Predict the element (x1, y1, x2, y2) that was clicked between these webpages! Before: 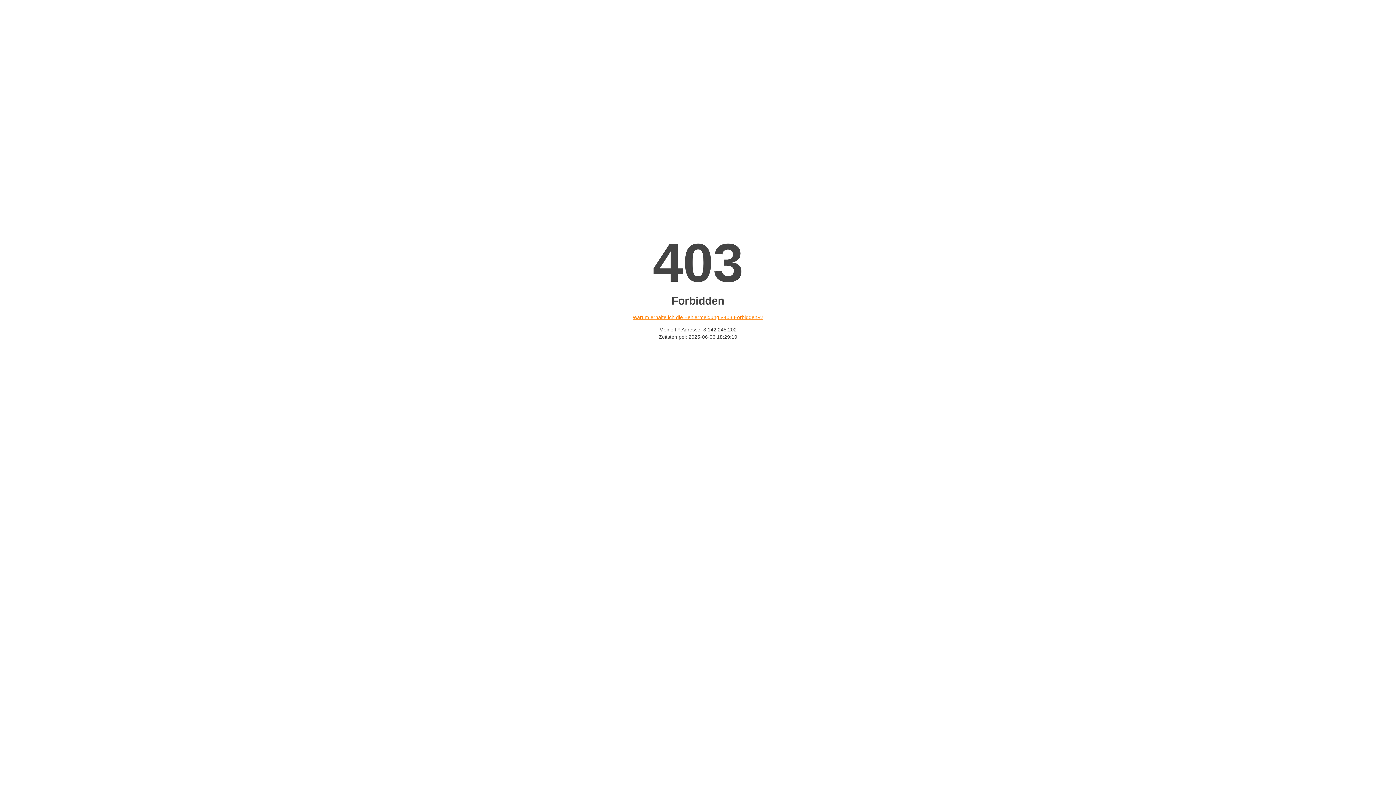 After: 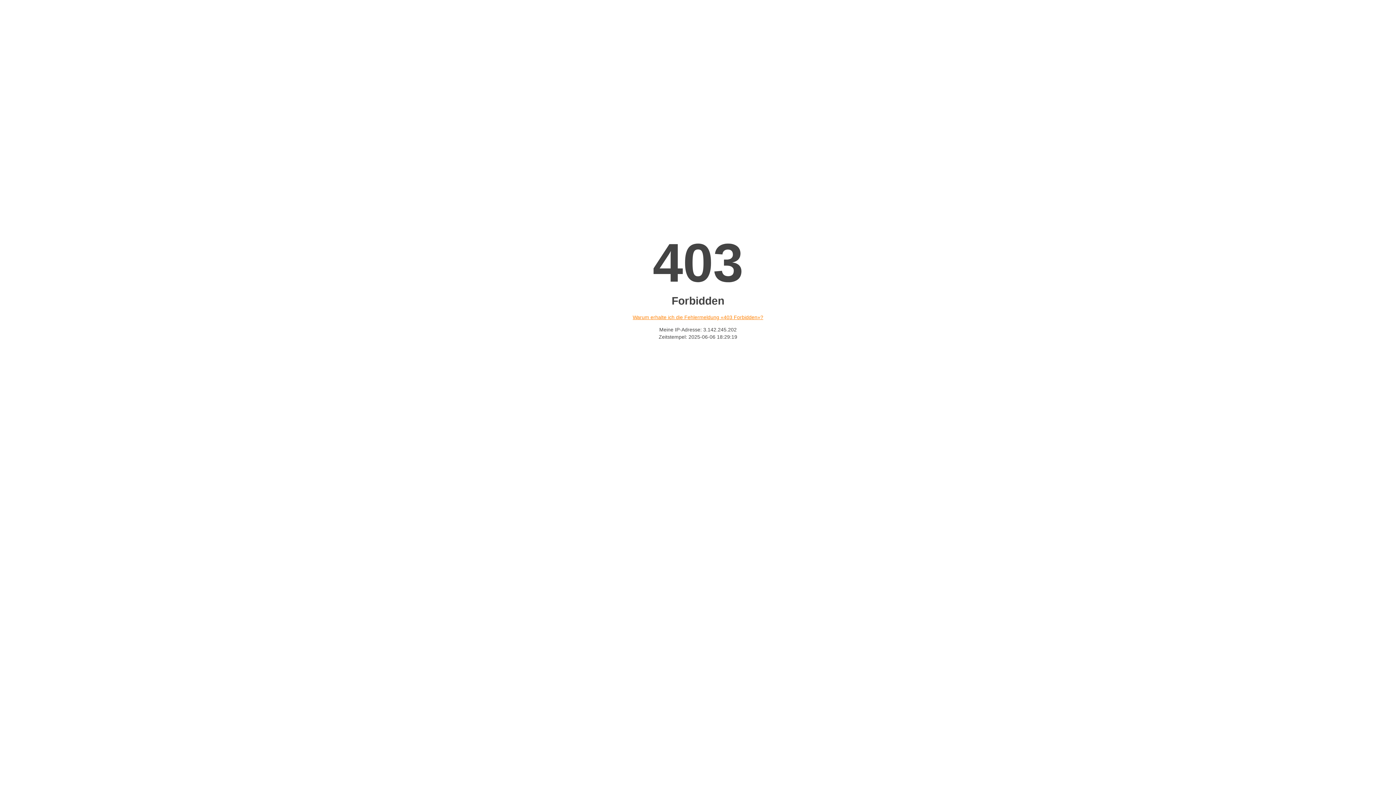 Action: bbox: (632, 314, 763, 320) label: Warum erhalte ich die Fehlermeldung «403 Forbidden»?